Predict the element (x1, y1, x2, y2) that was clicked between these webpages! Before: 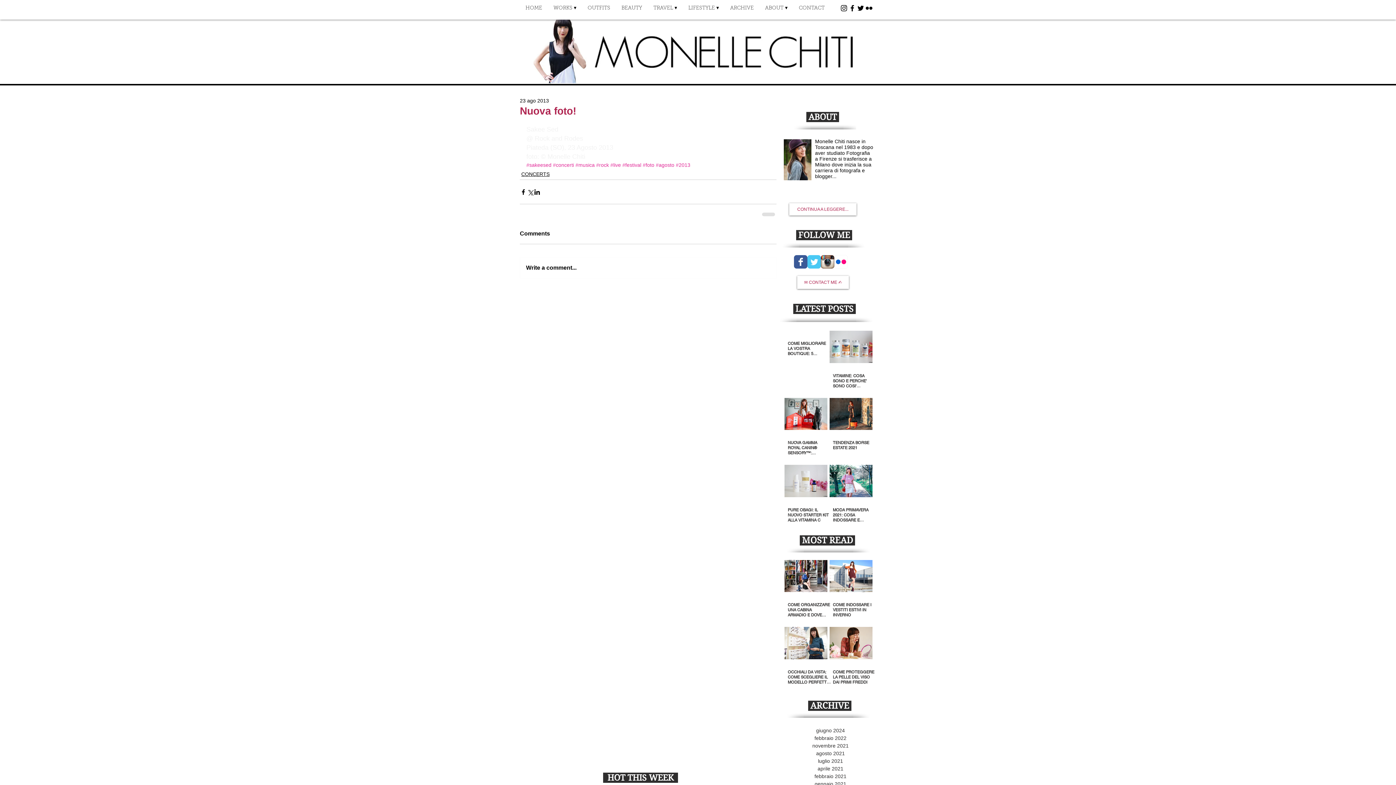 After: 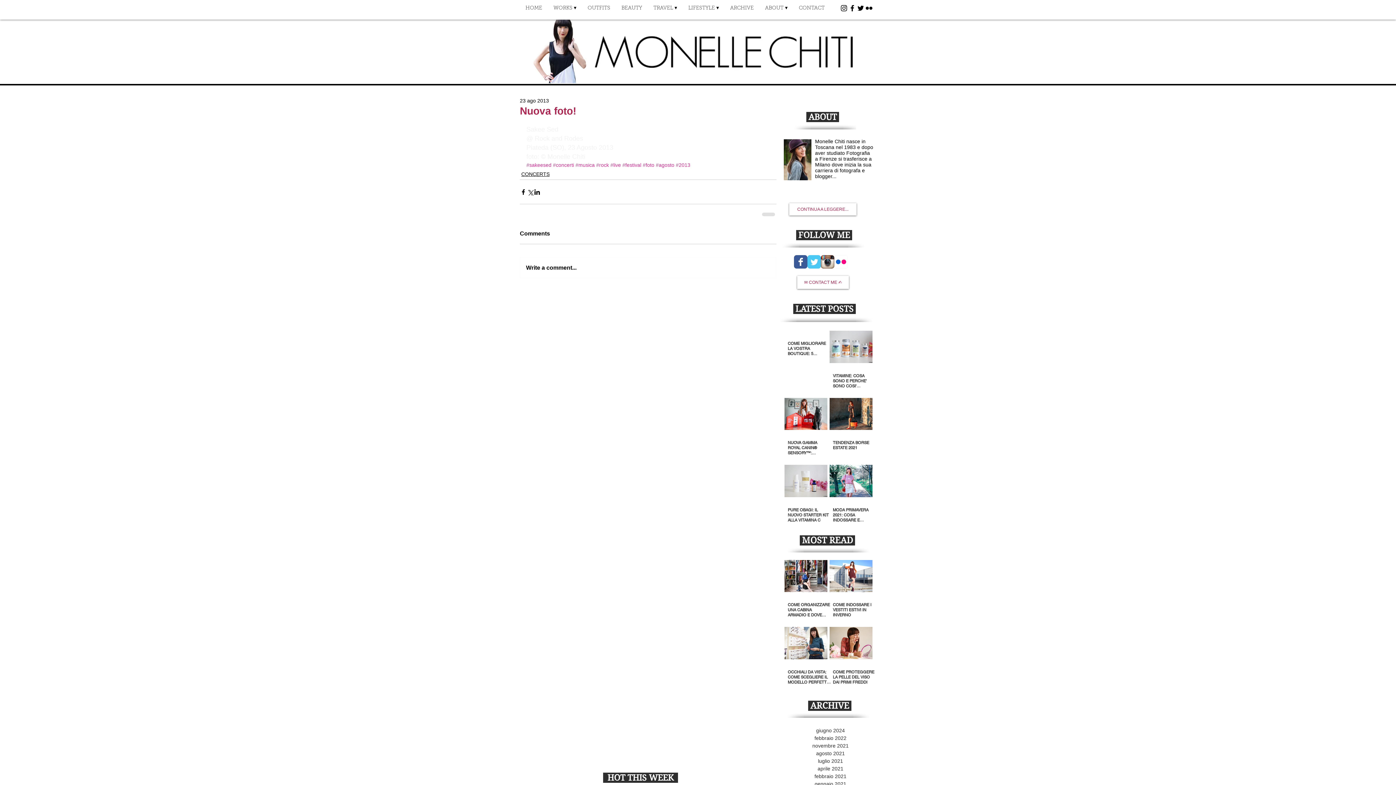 Action: label: TRAVEL ▾ bbox: (648, 3, 682, 18)